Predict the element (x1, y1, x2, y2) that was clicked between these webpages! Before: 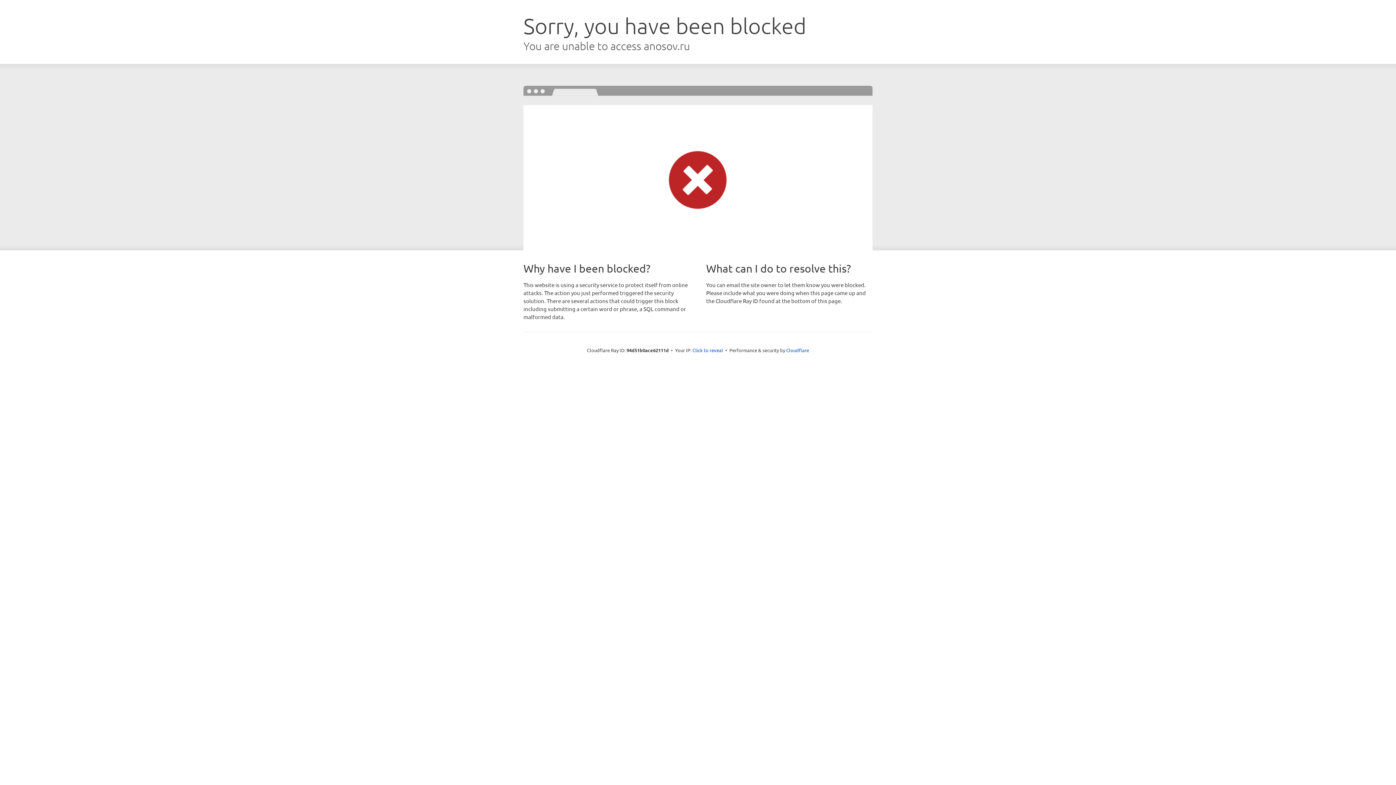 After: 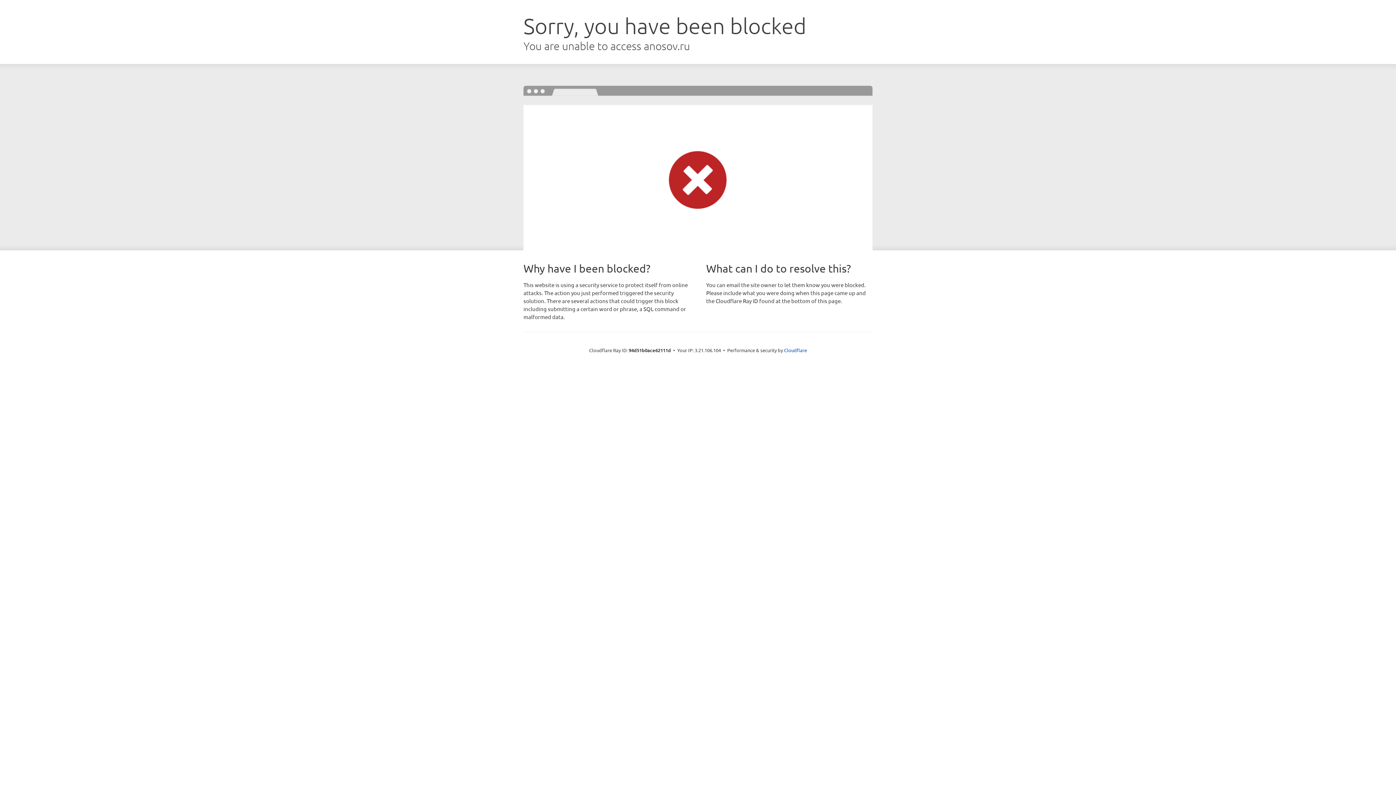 Action: bbox: (692, 346, 723, 353) label: Click to reveal